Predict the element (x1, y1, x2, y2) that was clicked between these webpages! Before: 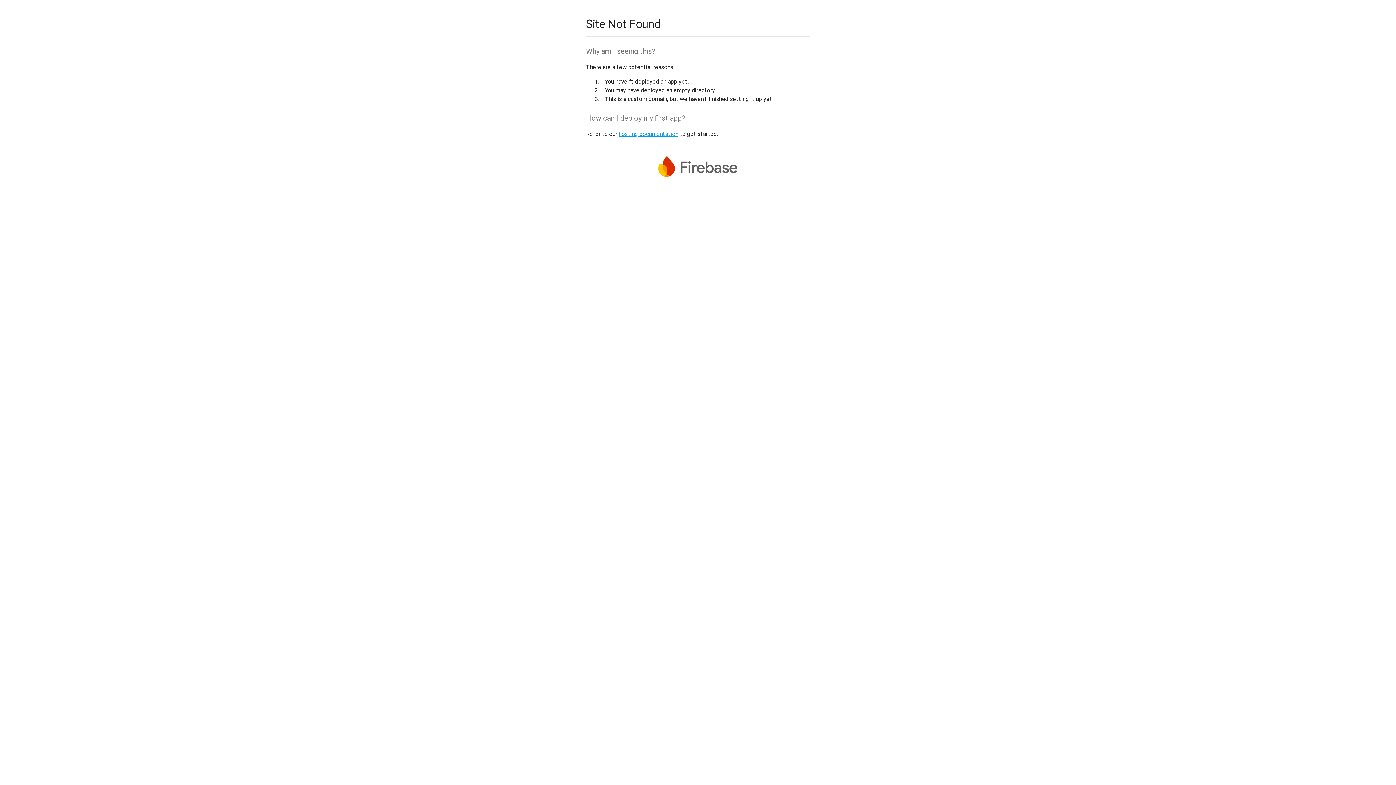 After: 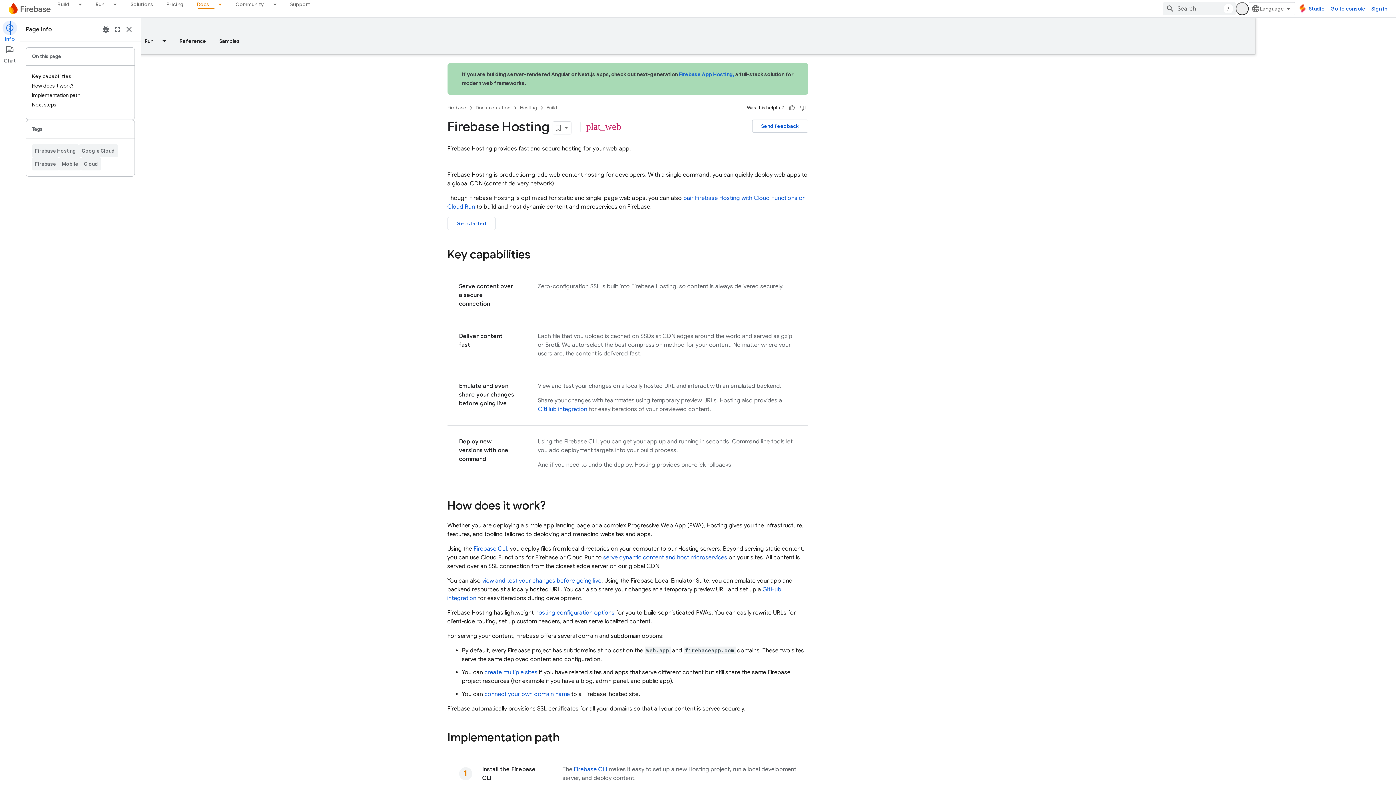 Action: bbox: (618, 130, 678, 137) label: hosting documentation